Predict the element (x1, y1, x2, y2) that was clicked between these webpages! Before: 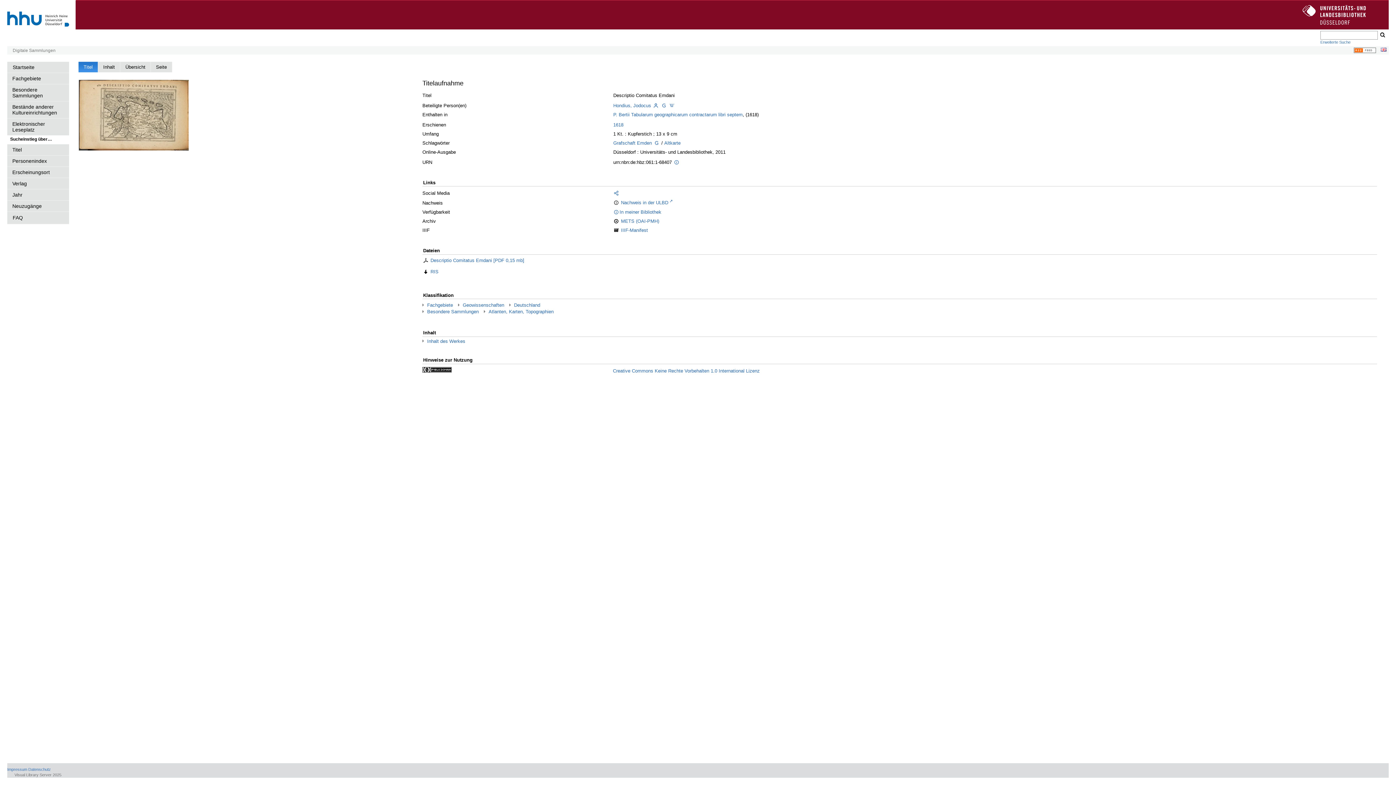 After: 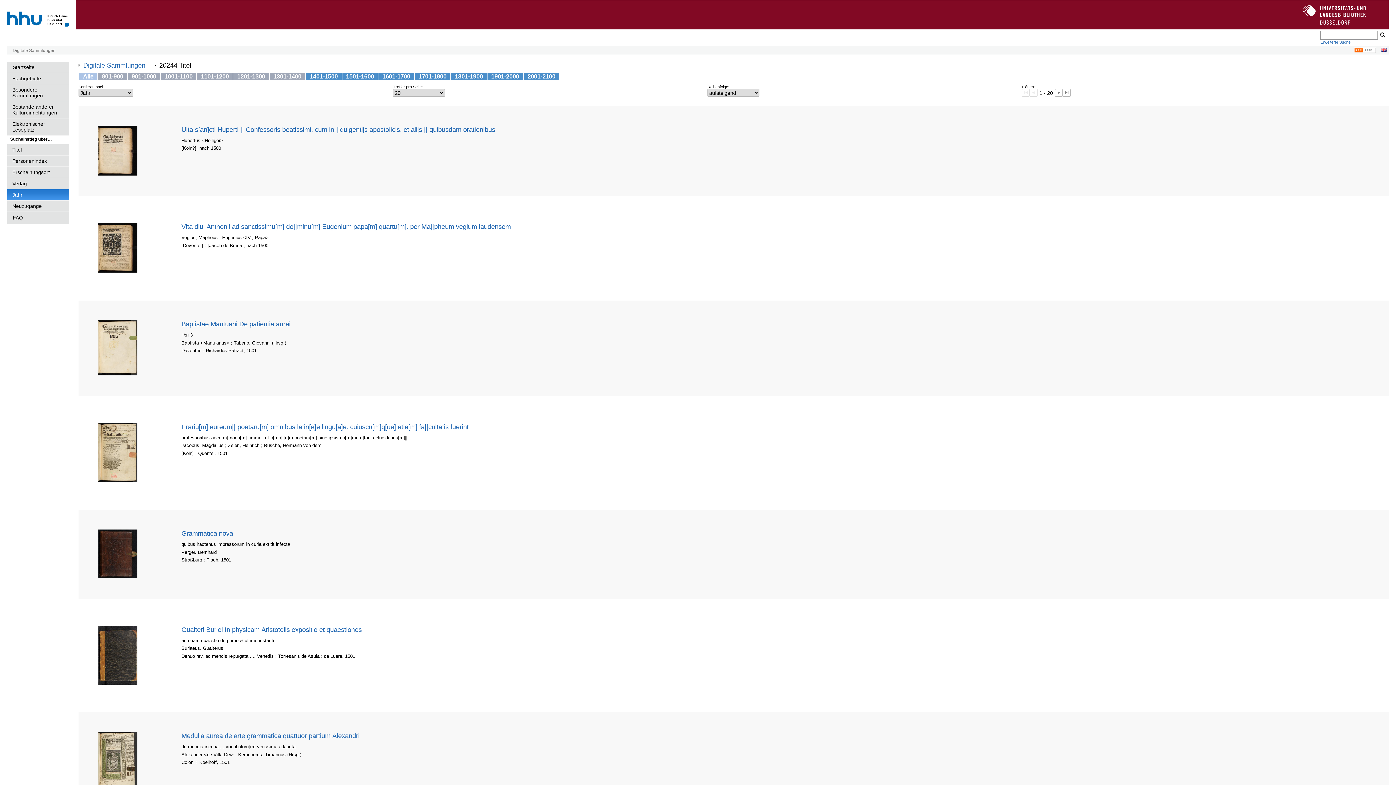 Action: label: Jahr bbox: (7, 189, 69, 200)